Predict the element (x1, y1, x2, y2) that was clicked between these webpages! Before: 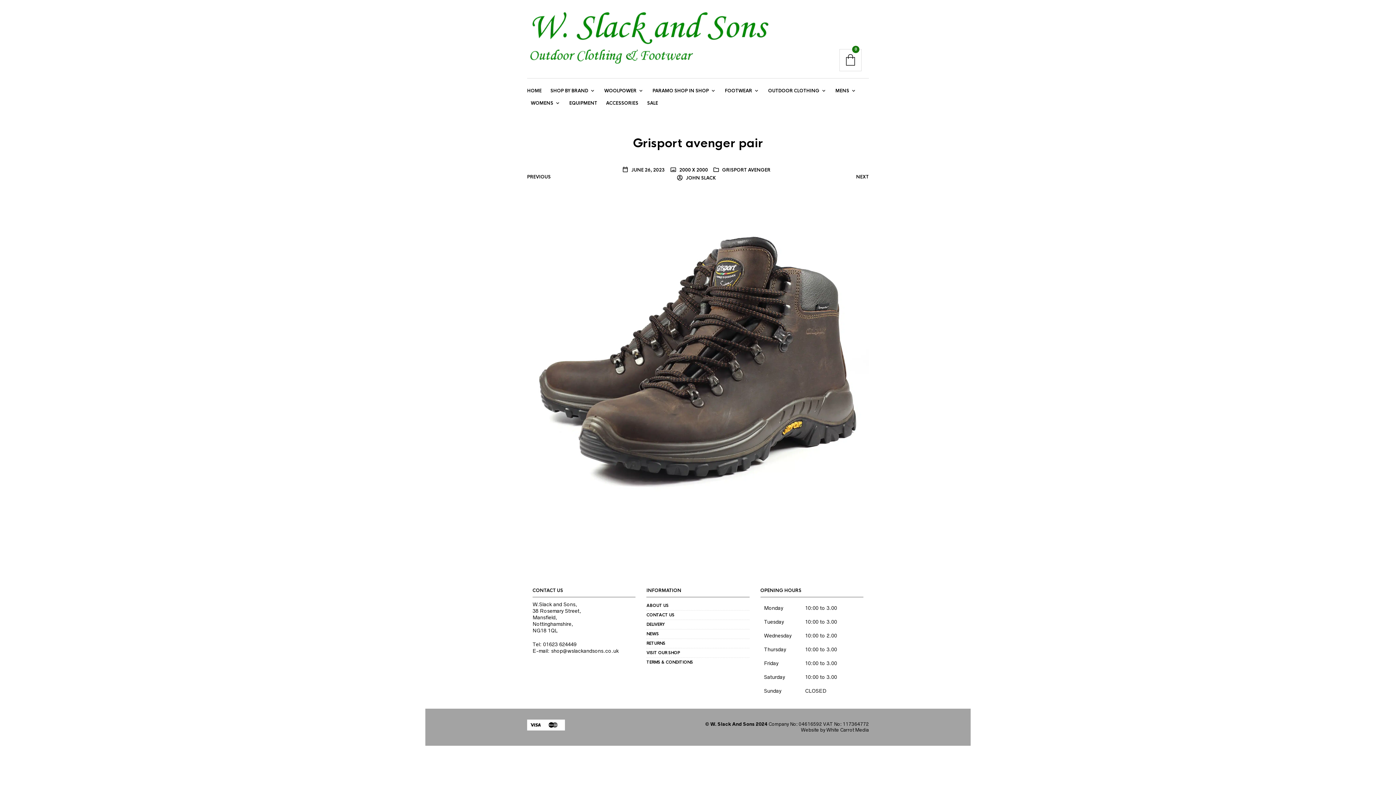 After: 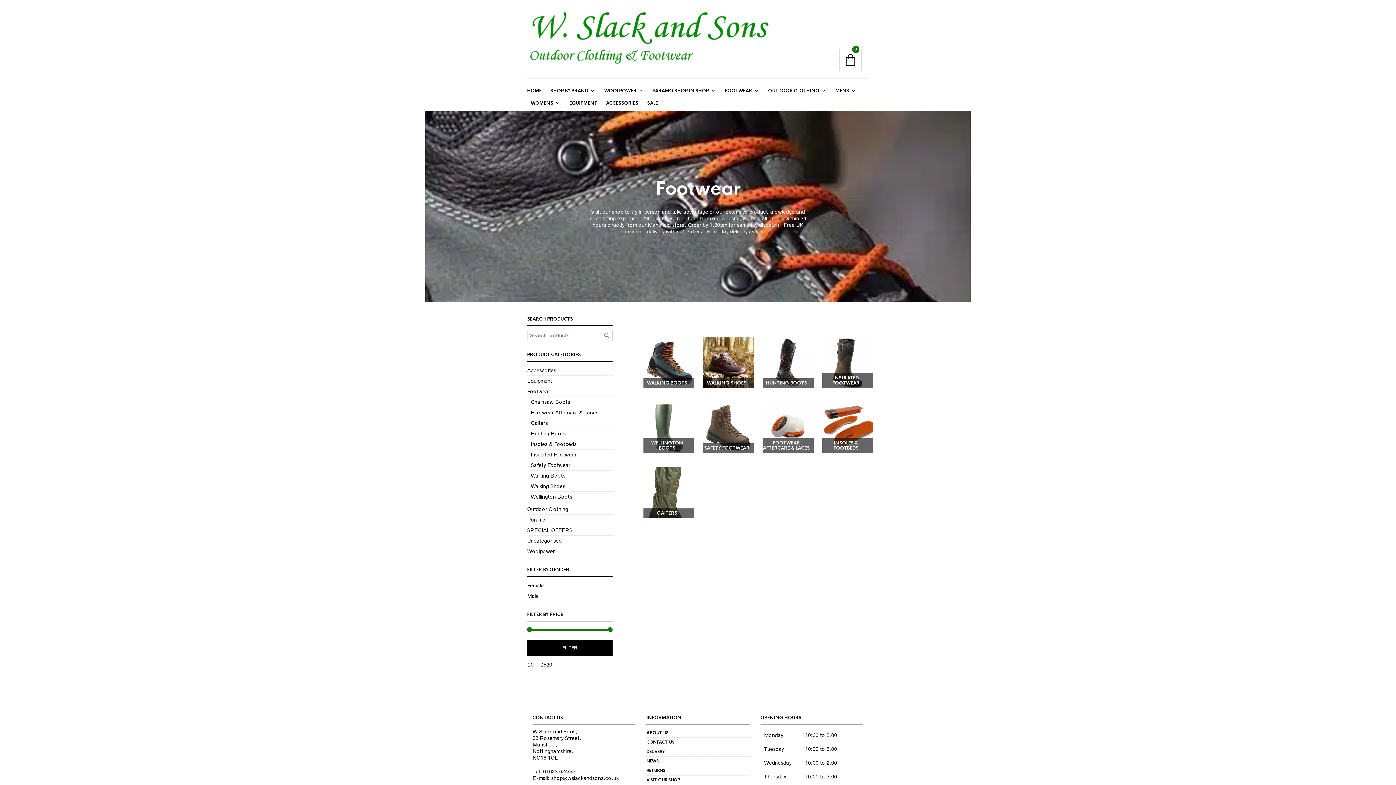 Action: bbox: (721, 84, 759, 97) label: FOOTWEAR